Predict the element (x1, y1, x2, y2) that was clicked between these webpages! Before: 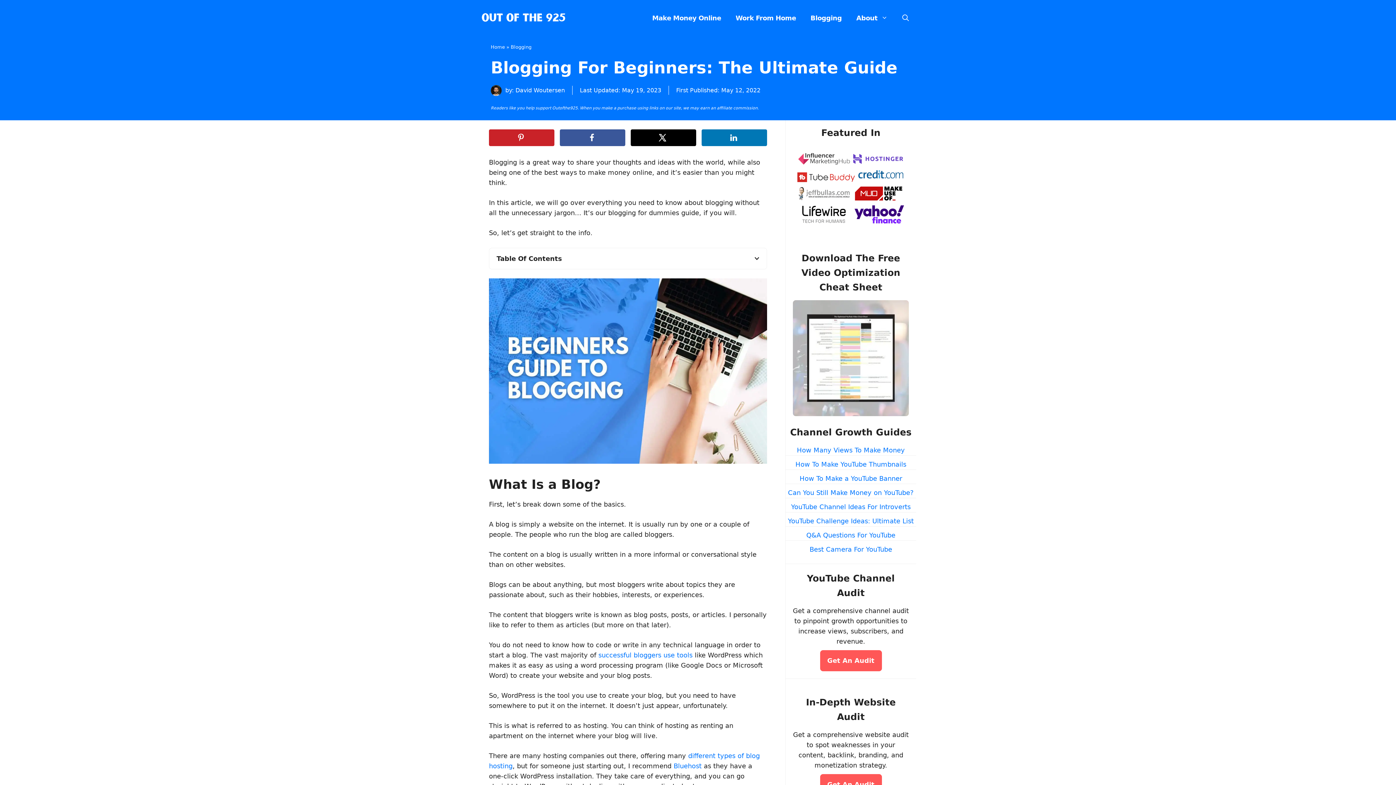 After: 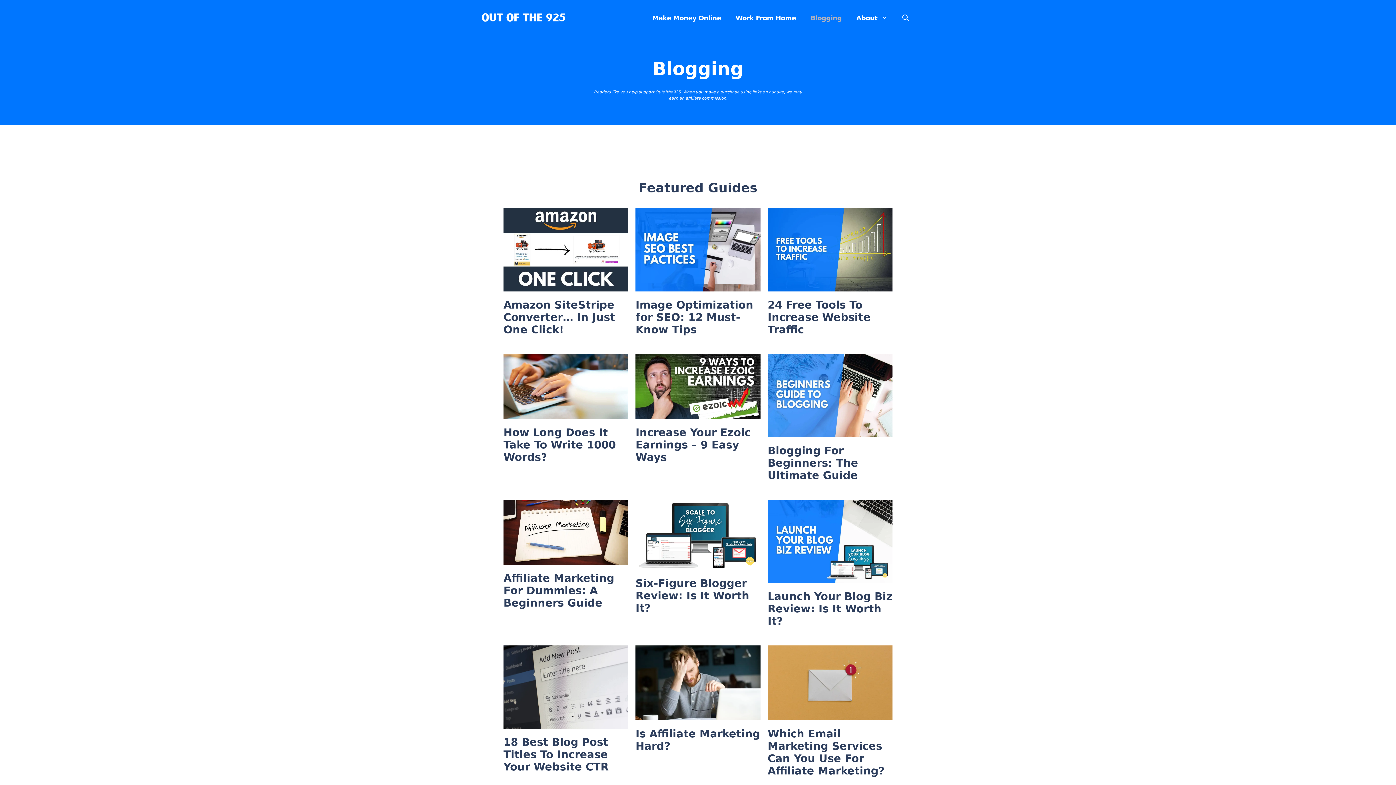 Action: label: Blogging bbox: (510, 44, 531, 49)